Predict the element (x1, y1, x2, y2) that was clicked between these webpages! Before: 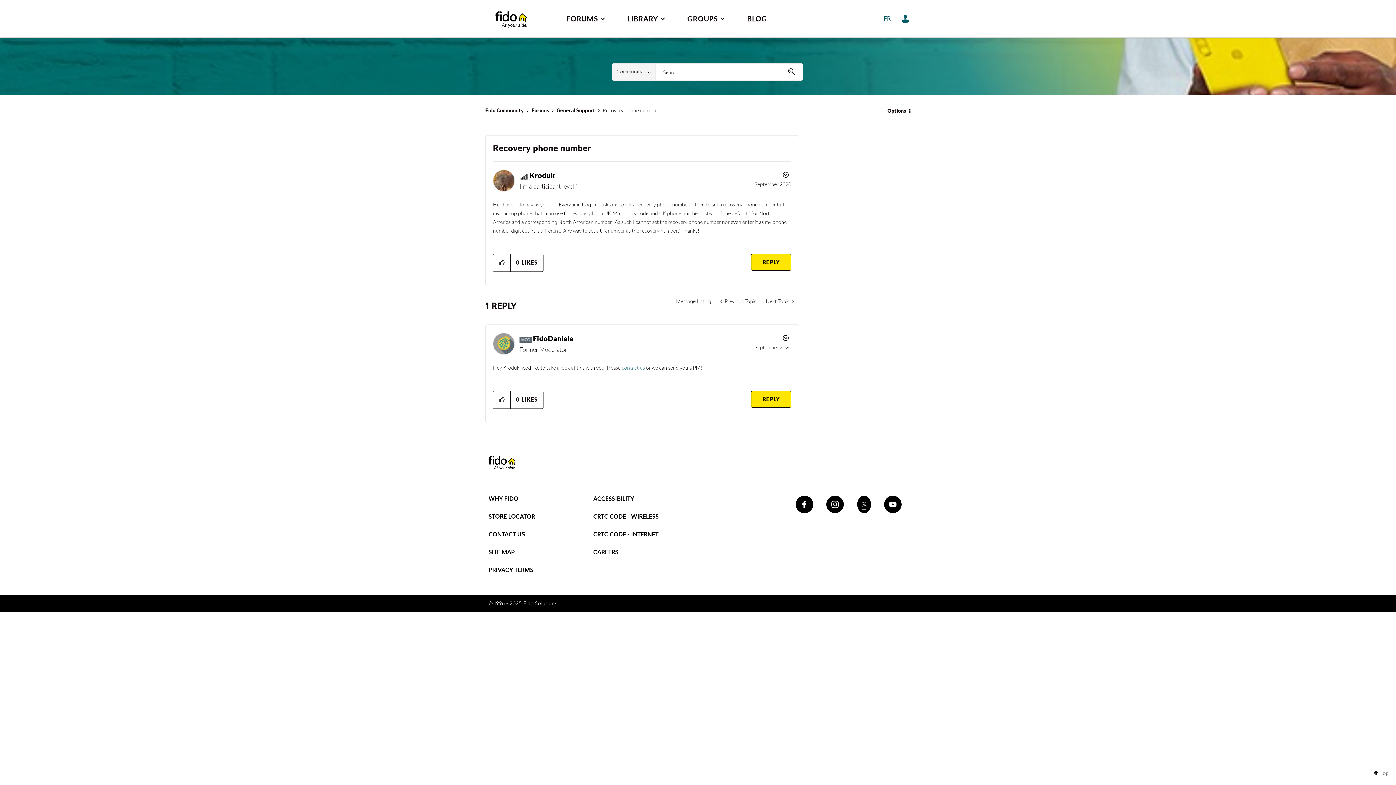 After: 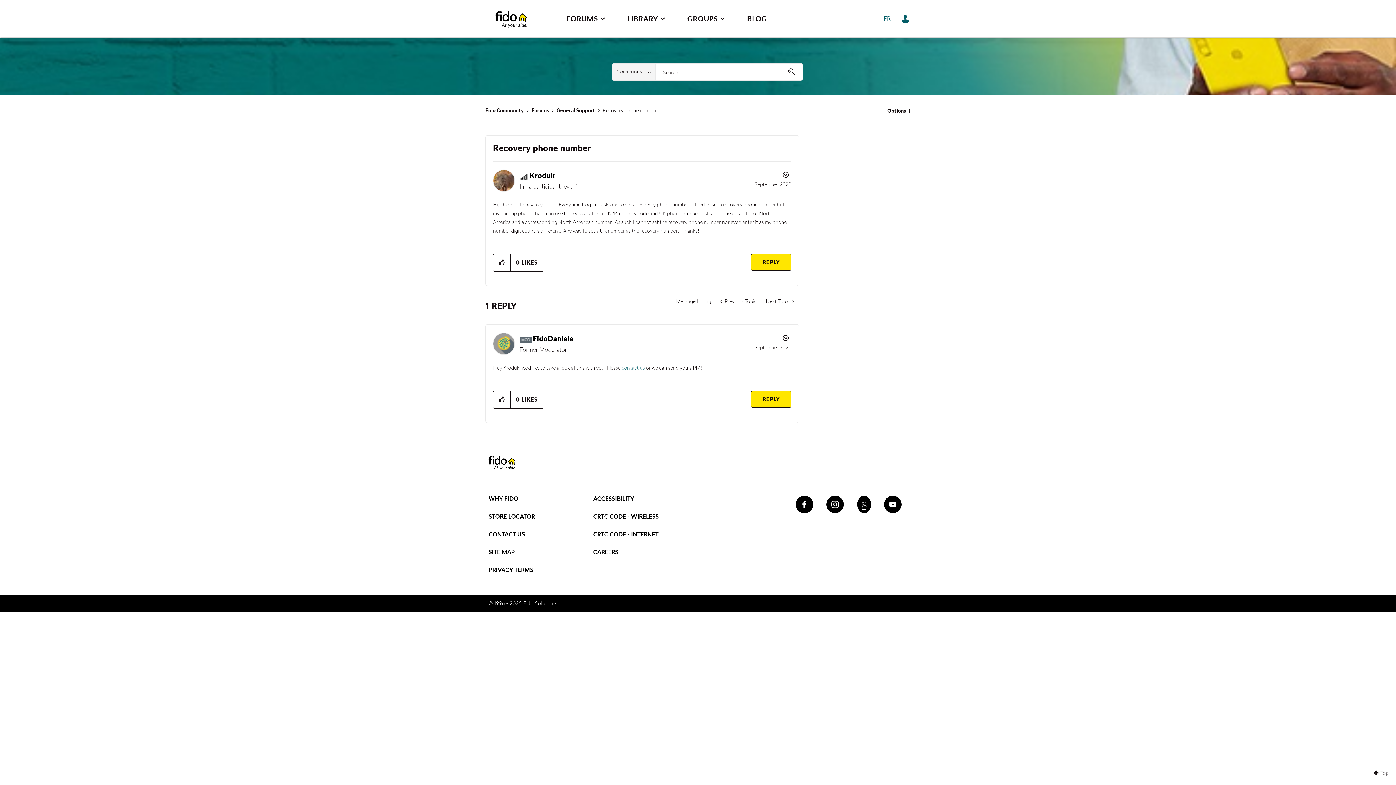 Action: bbox: (484, 459, 520, 465)